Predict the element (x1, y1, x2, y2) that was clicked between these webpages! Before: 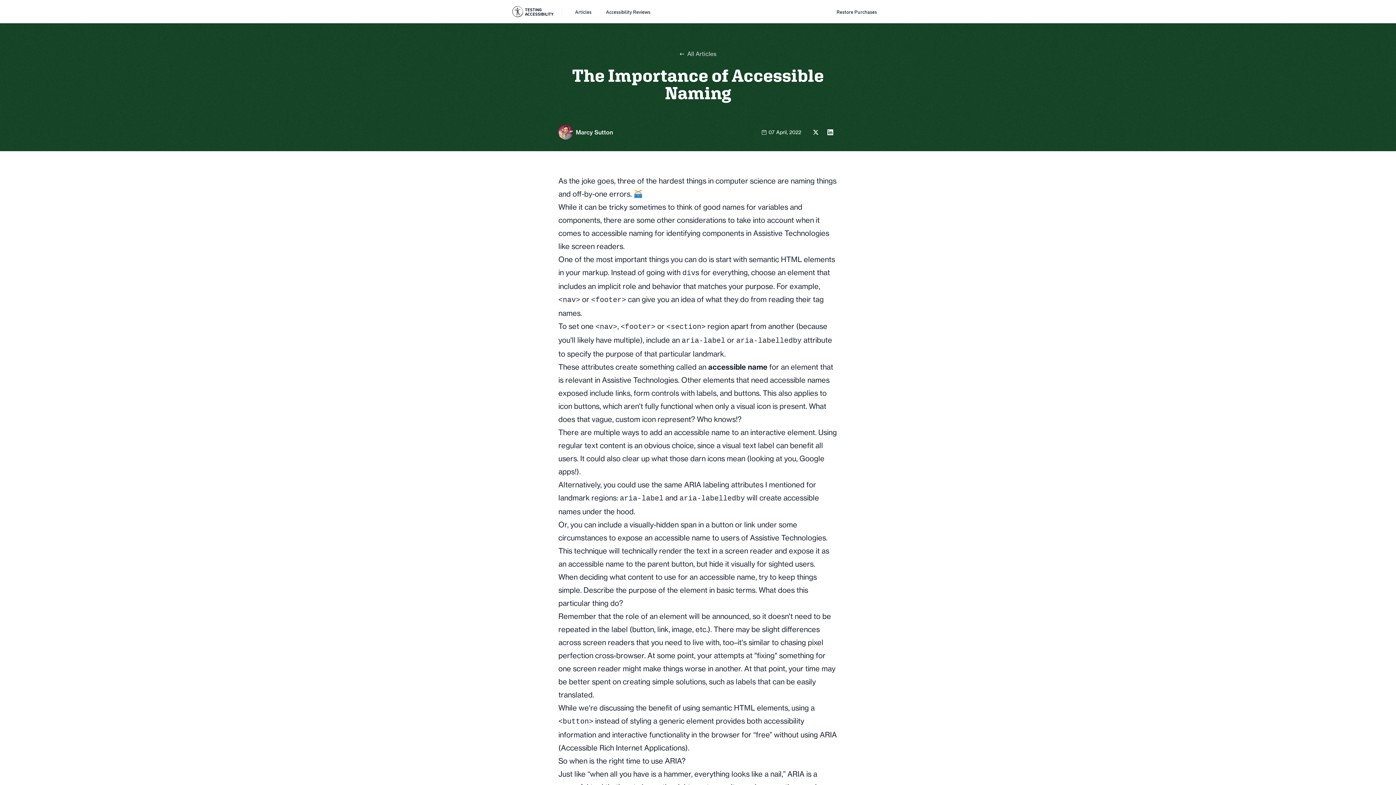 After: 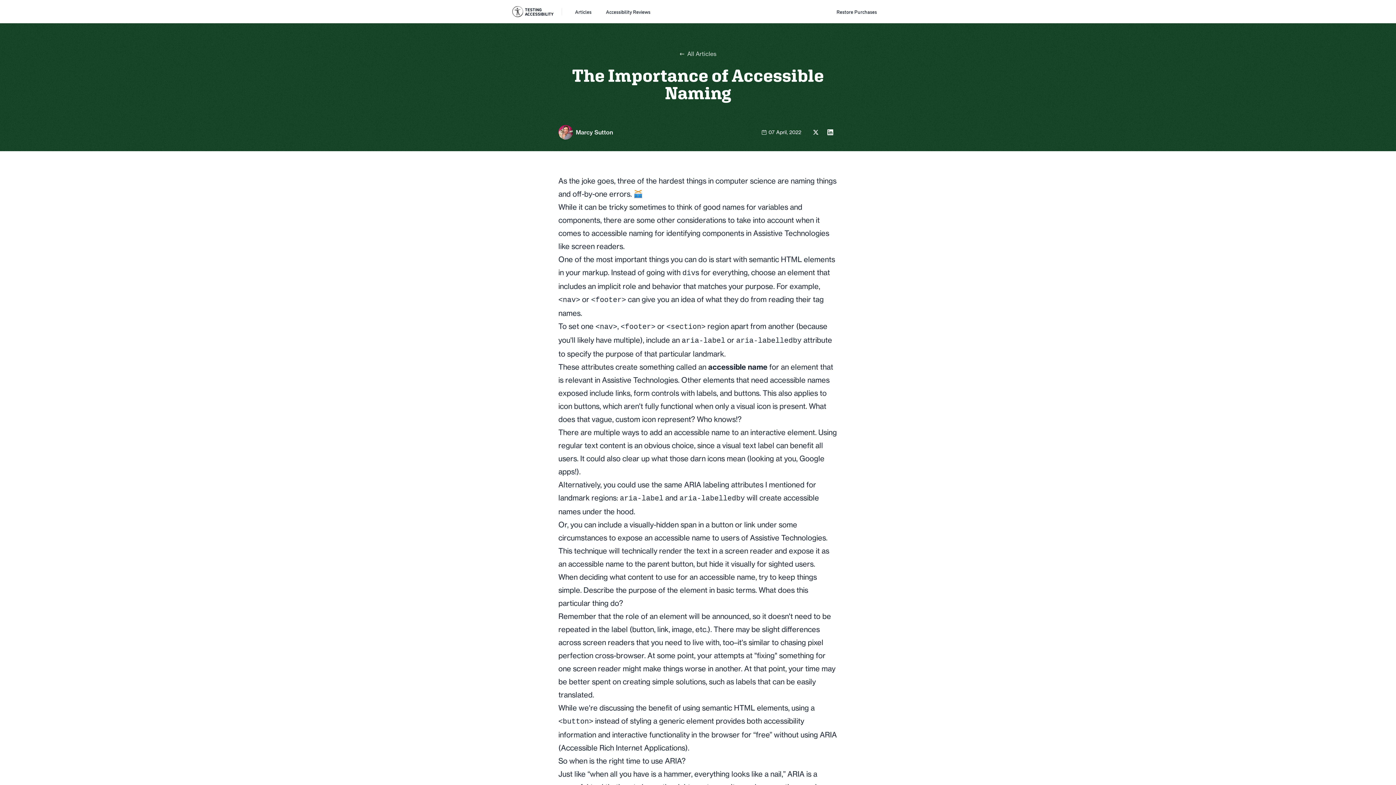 Action: label: visually-hidden bbox: (629, 520, 678, 529)